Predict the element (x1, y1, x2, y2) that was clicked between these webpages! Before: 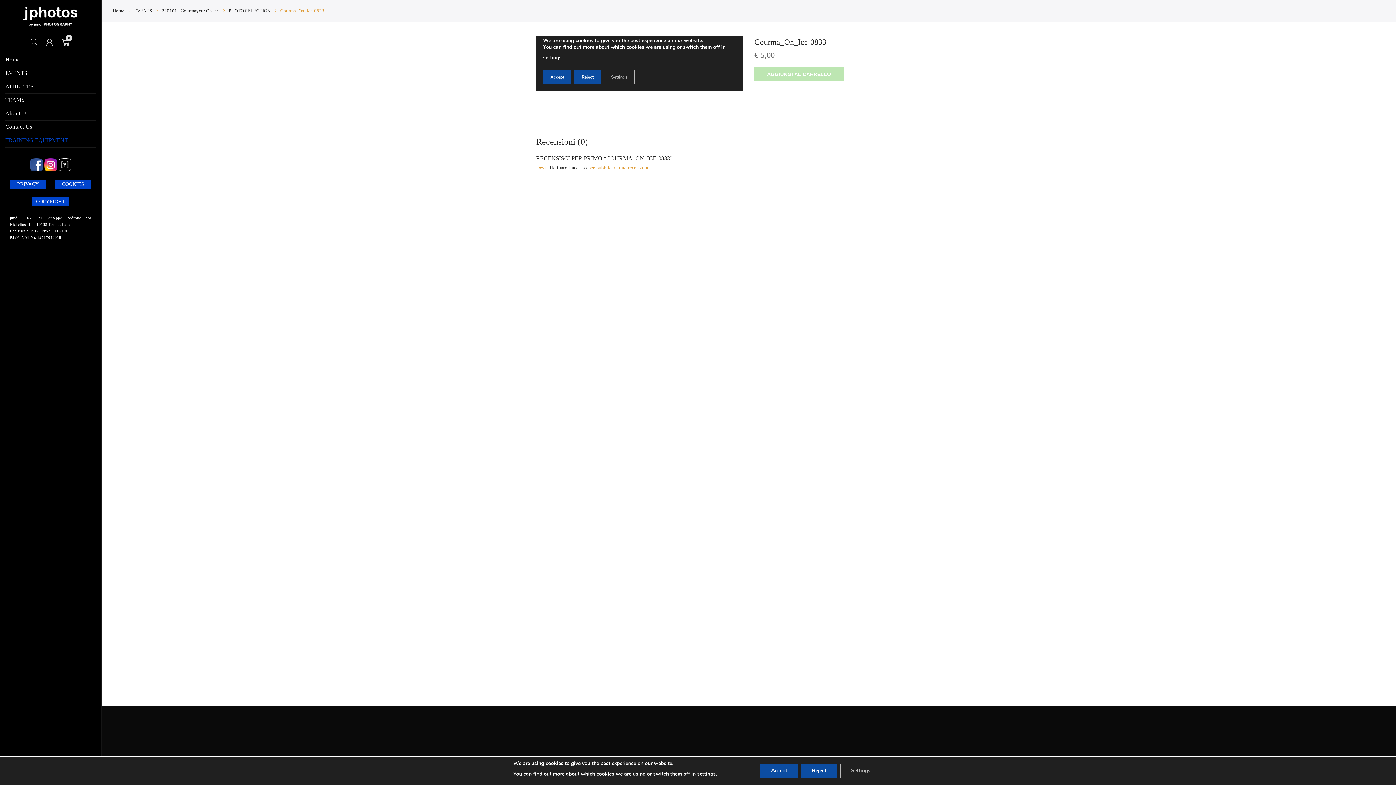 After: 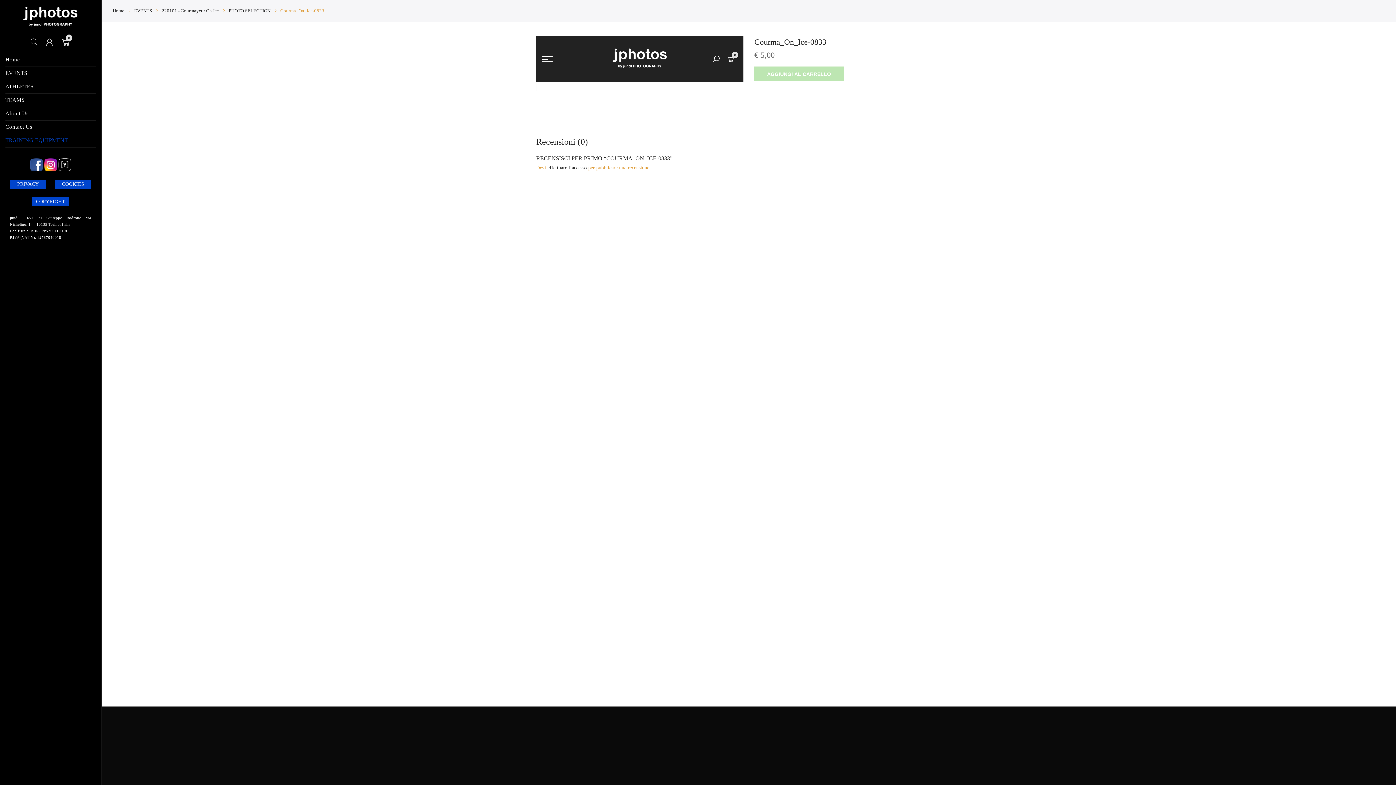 Action: bbox: (801, 764, 837, 778) label: Reject